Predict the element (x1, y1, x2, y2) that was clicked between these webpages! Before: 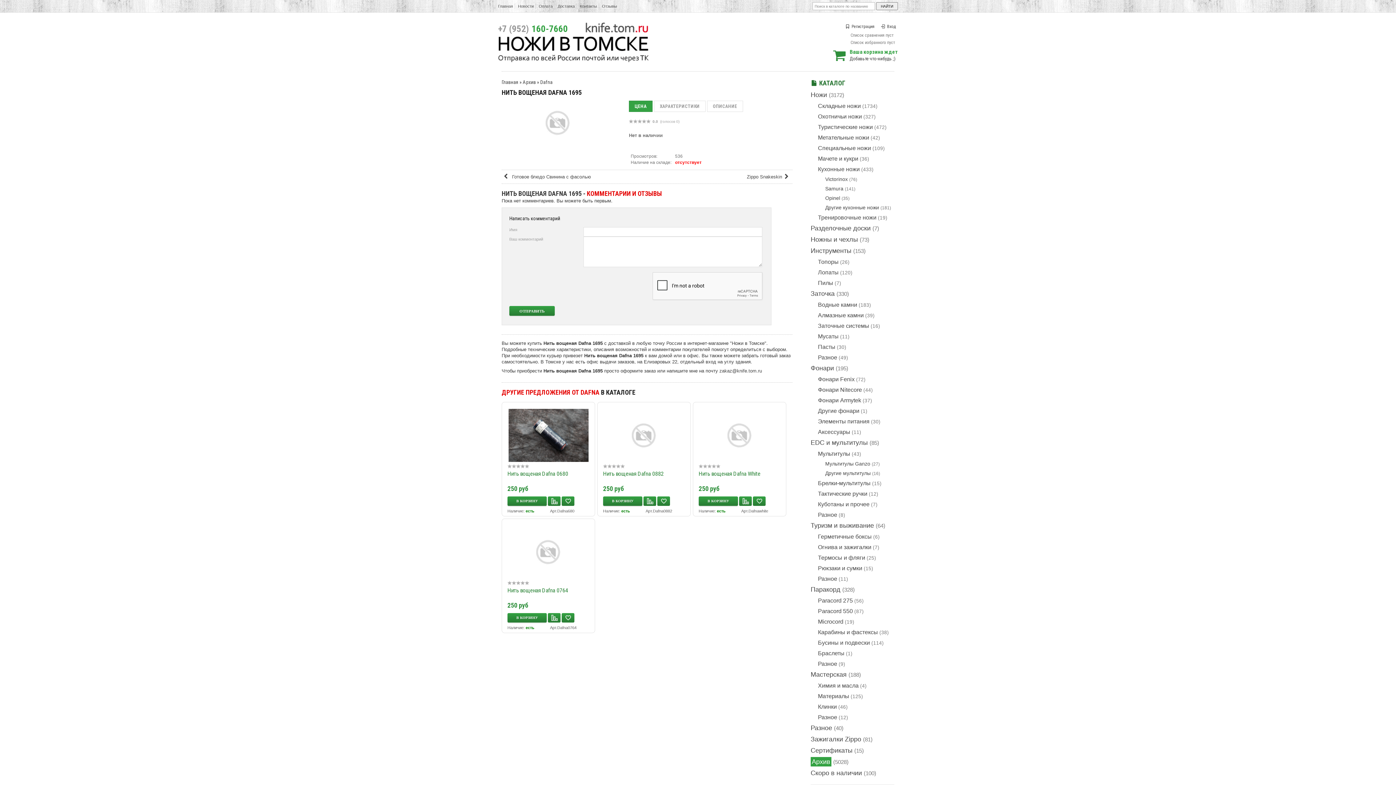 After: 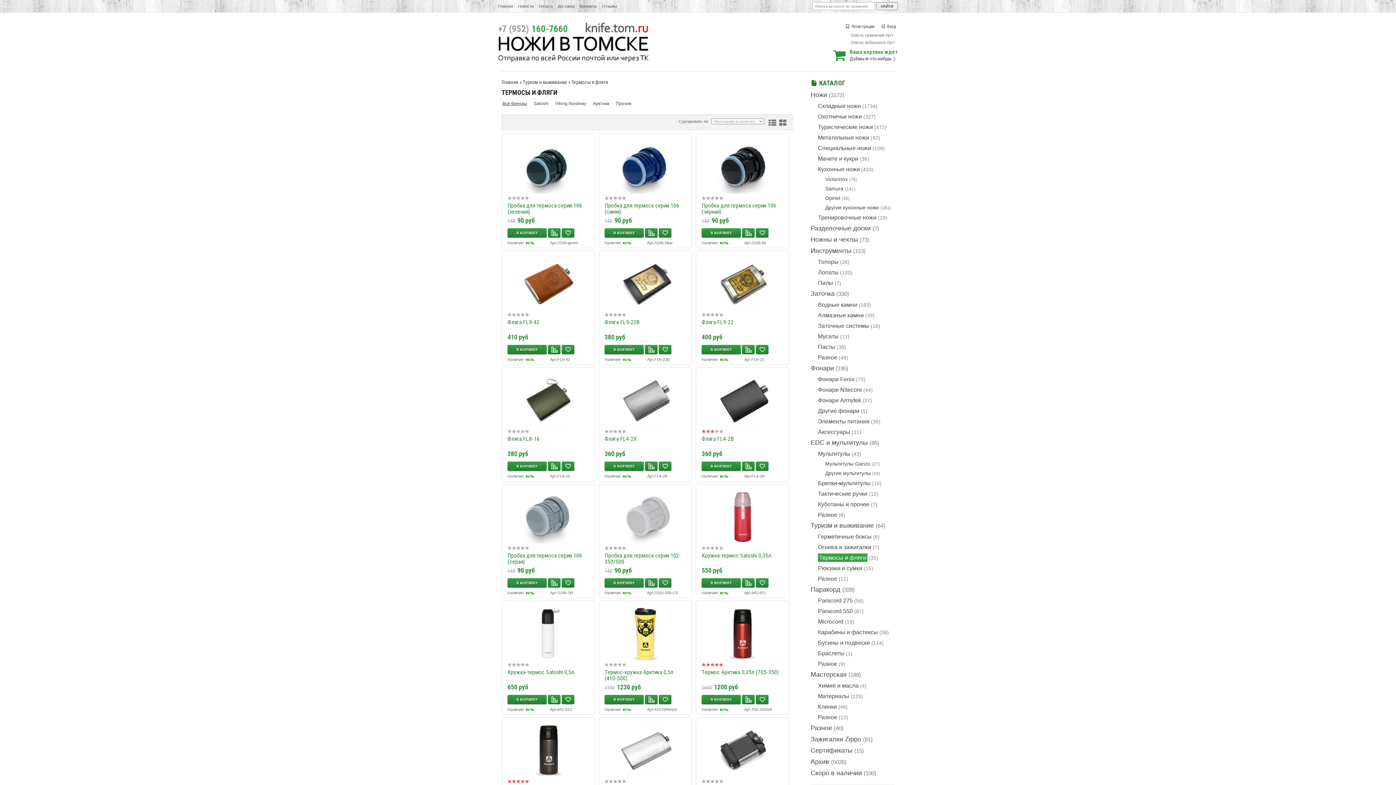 Action: bbox: (818, 554, 865, 561) label: Термосы и фляги